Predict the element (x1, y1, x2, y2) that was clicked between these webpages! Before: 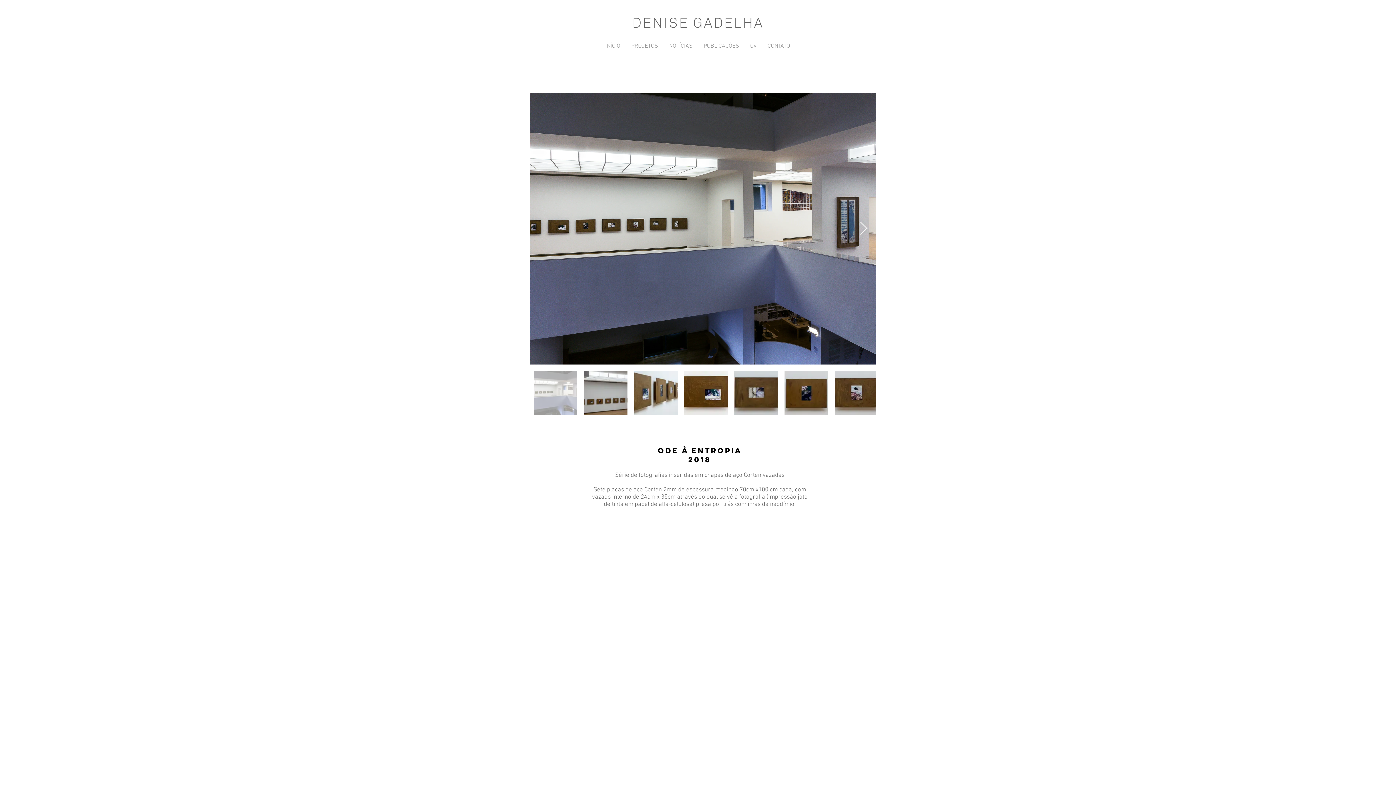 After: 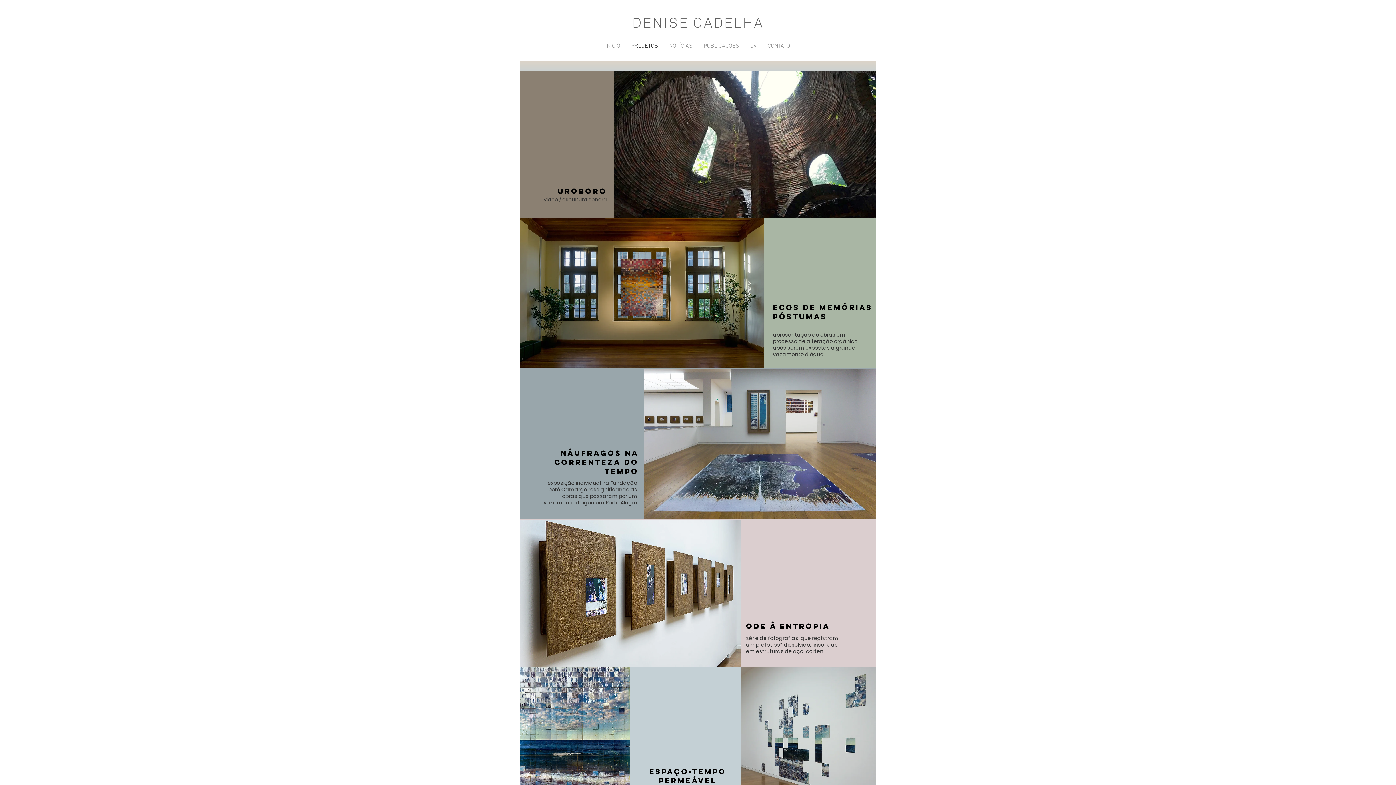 Action: label: PROJETOS bbox: (626, 41, 663, 51)